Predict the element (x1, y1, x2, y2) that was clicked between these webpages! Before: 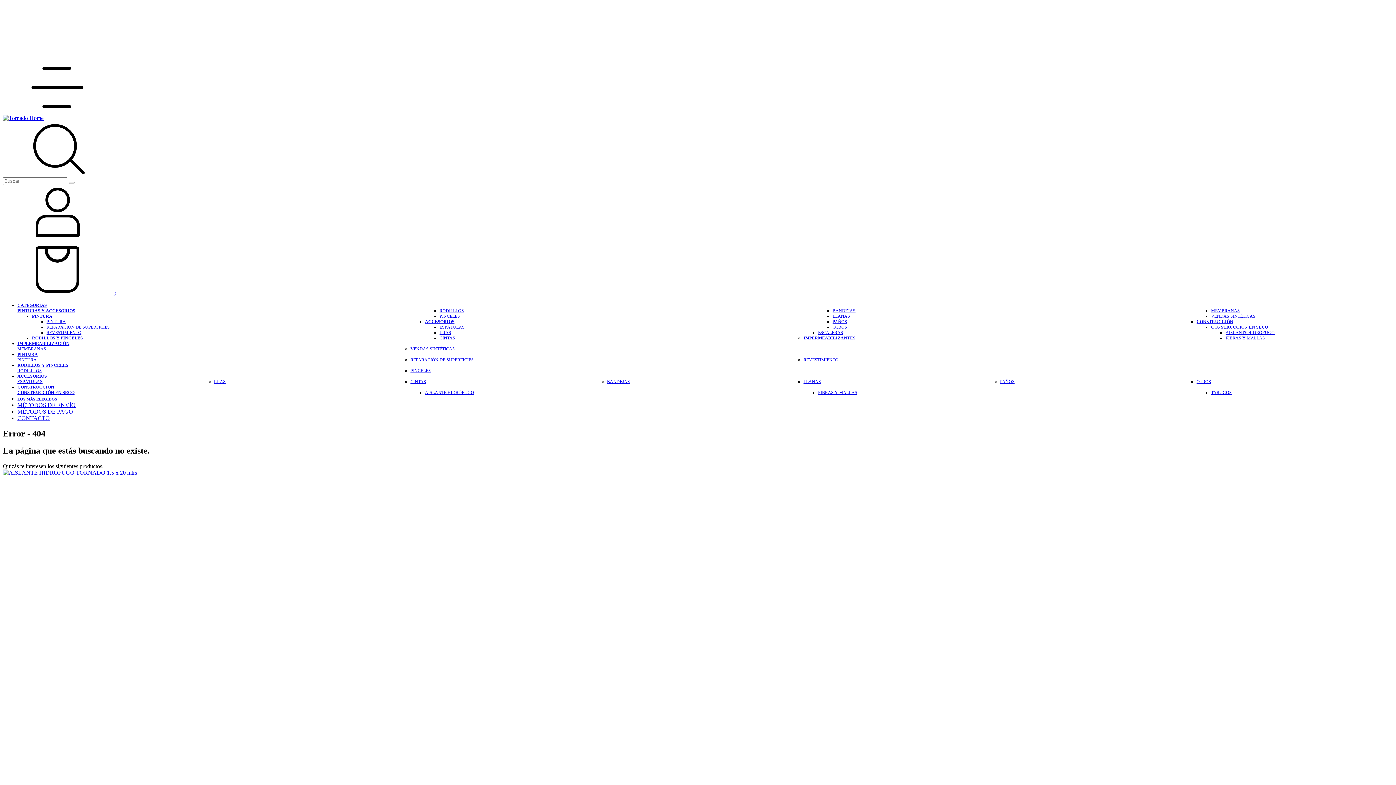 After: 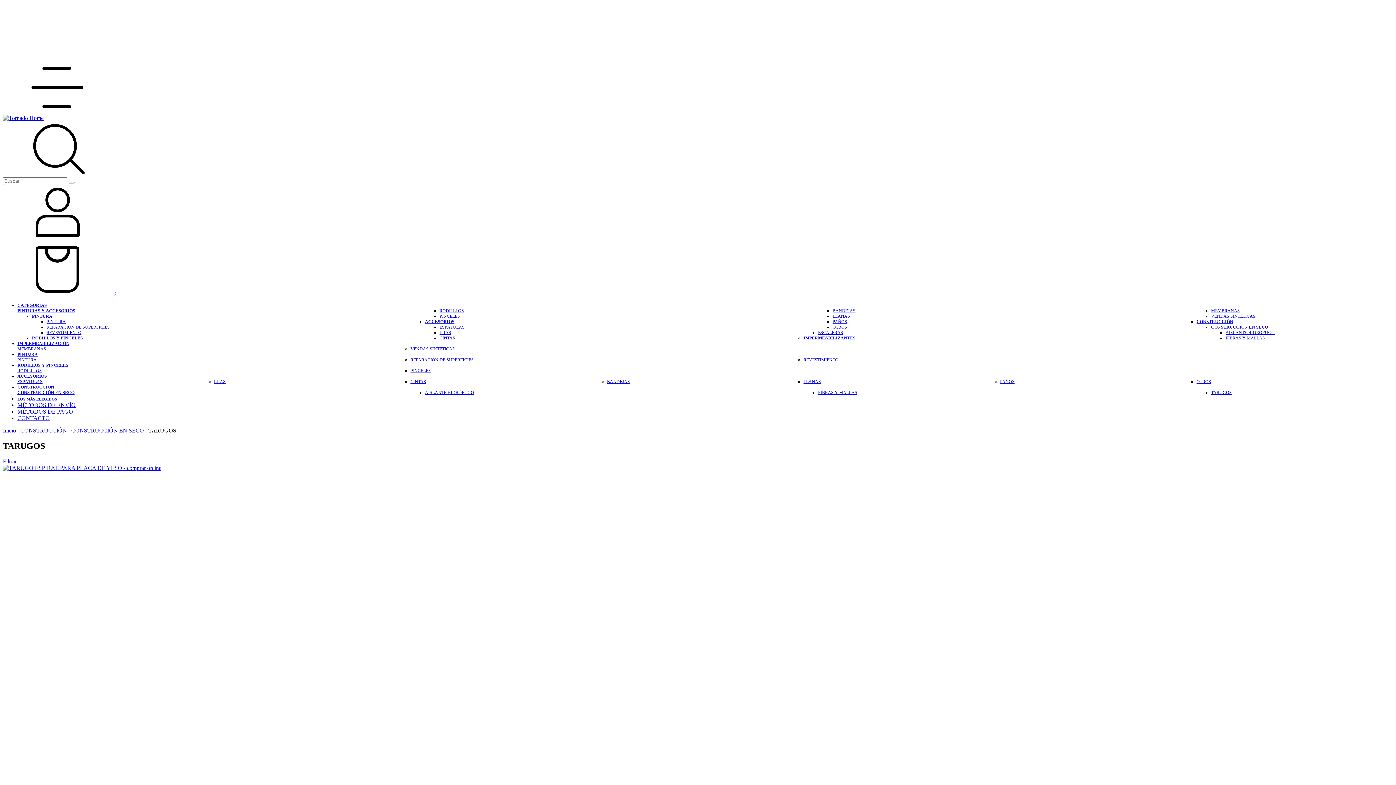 Action: label: TARUGOS bbox: (1211, 390, 1232, 395)